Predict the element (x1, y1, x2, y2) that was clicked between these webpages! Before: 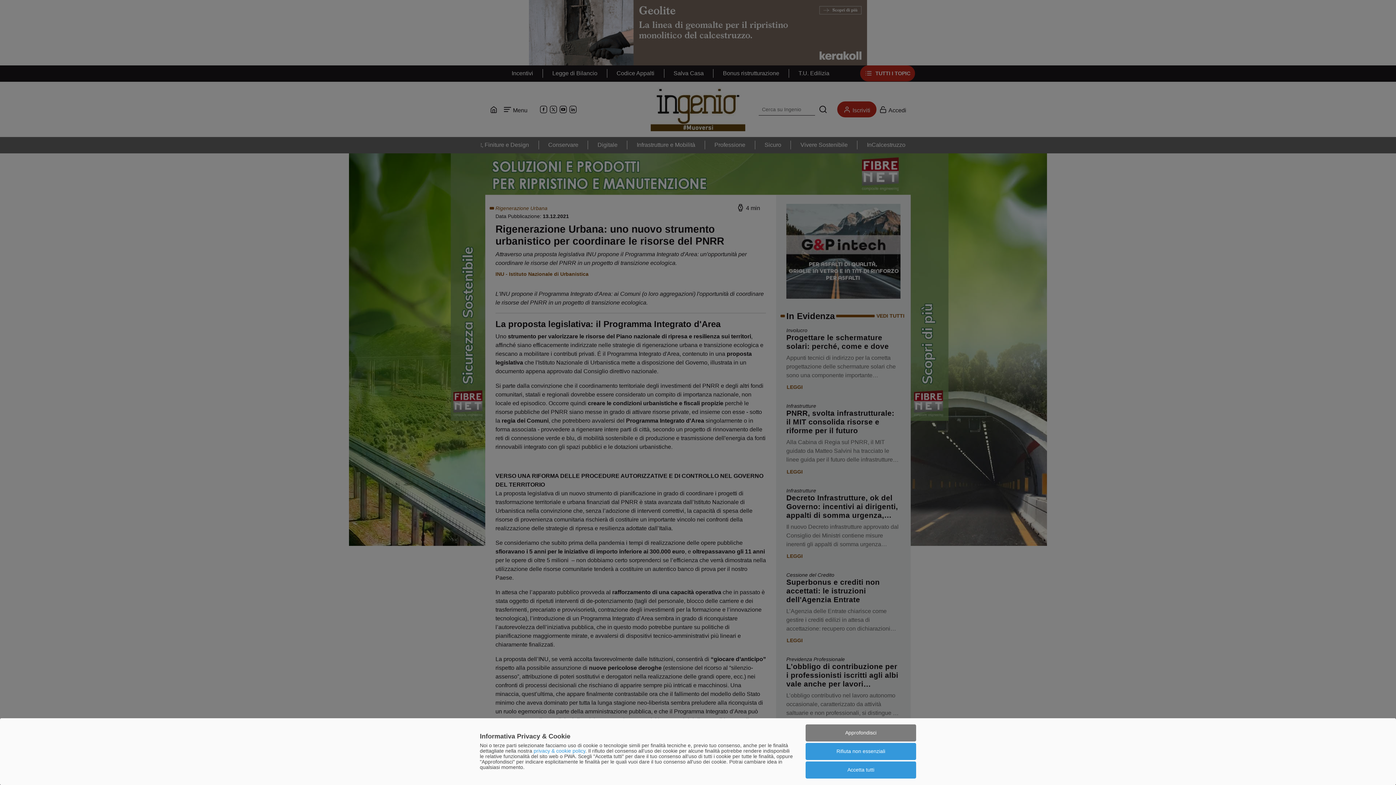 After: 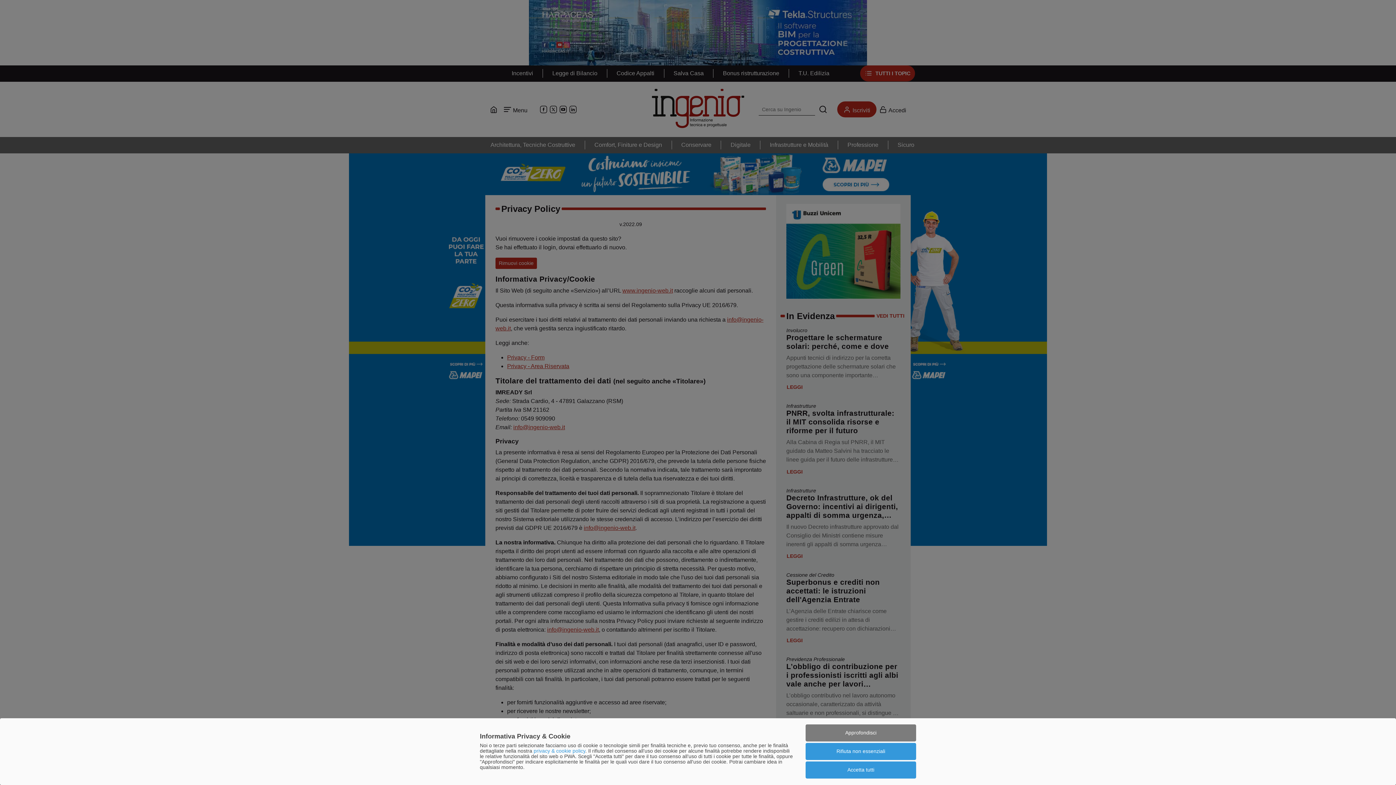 Action: bbox: (533, 748, 585, 754) label: privacy & cookie policy